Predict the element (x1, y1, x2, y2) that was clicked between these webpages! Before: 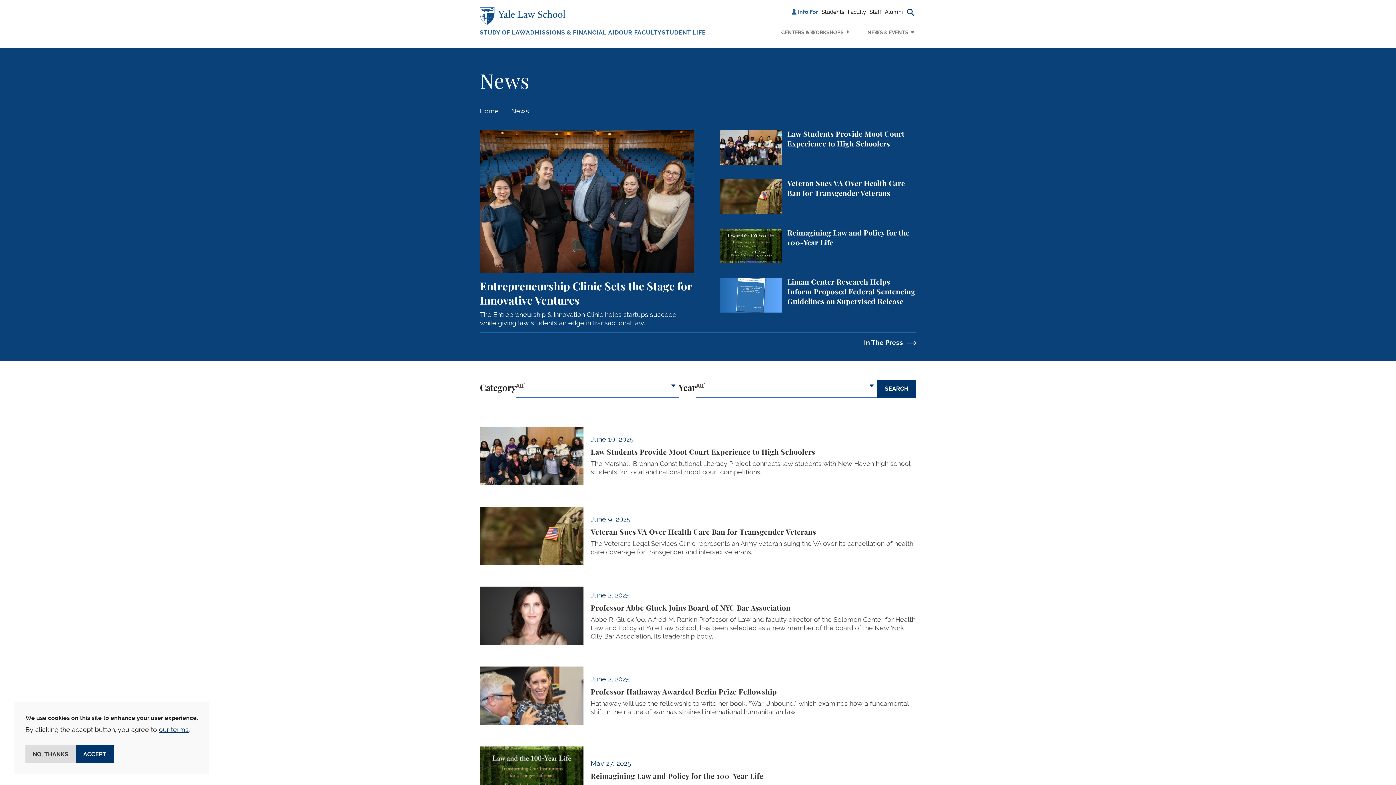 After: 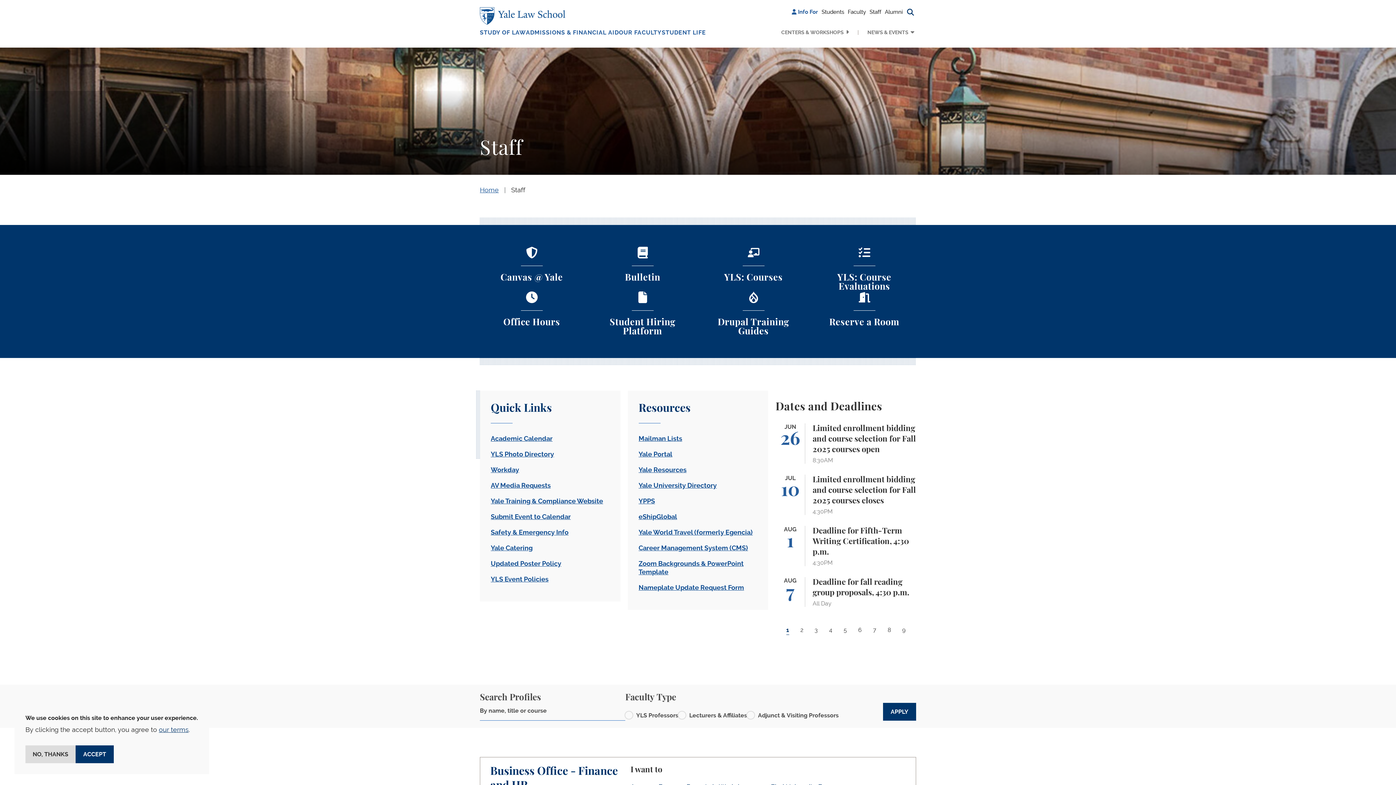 Action: label: Staff bbox: (868, 6, 883, 17)